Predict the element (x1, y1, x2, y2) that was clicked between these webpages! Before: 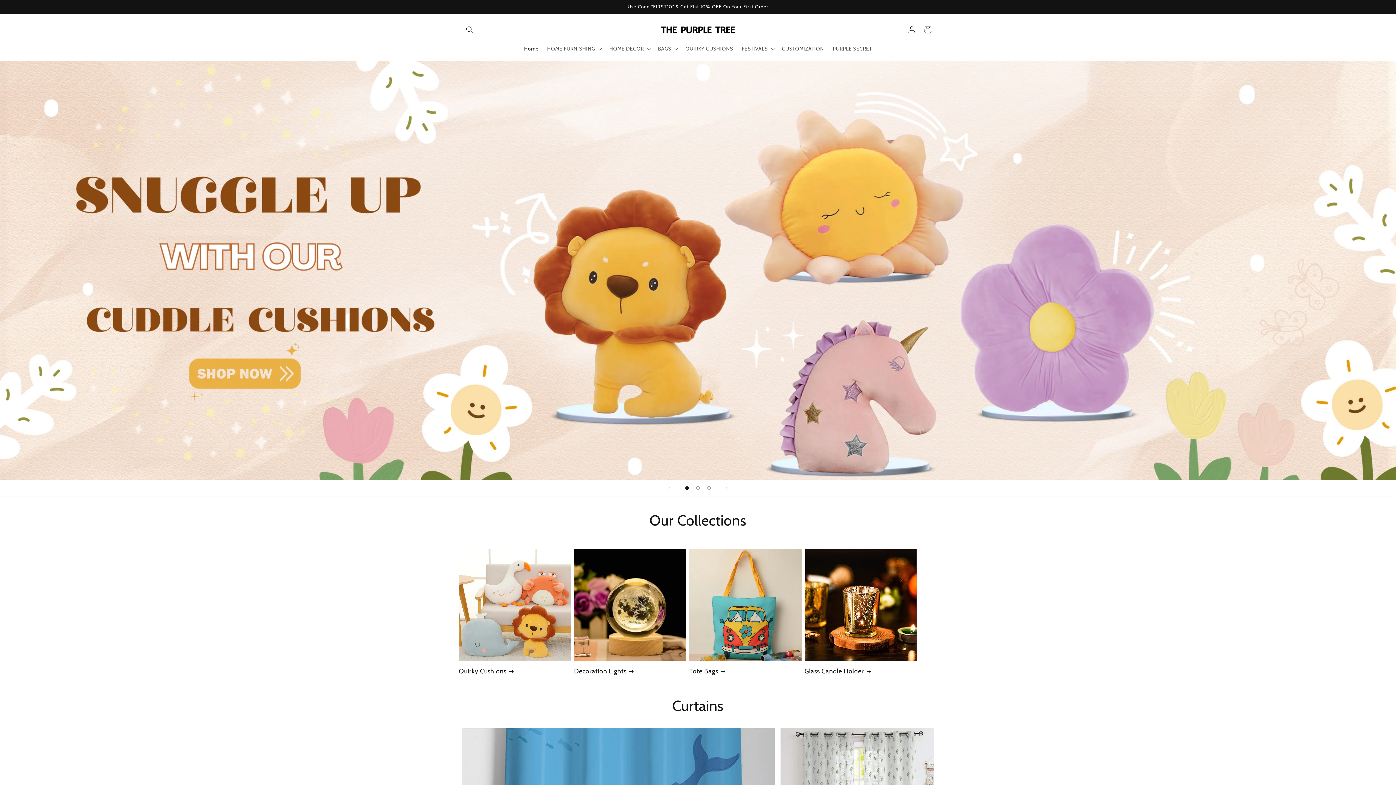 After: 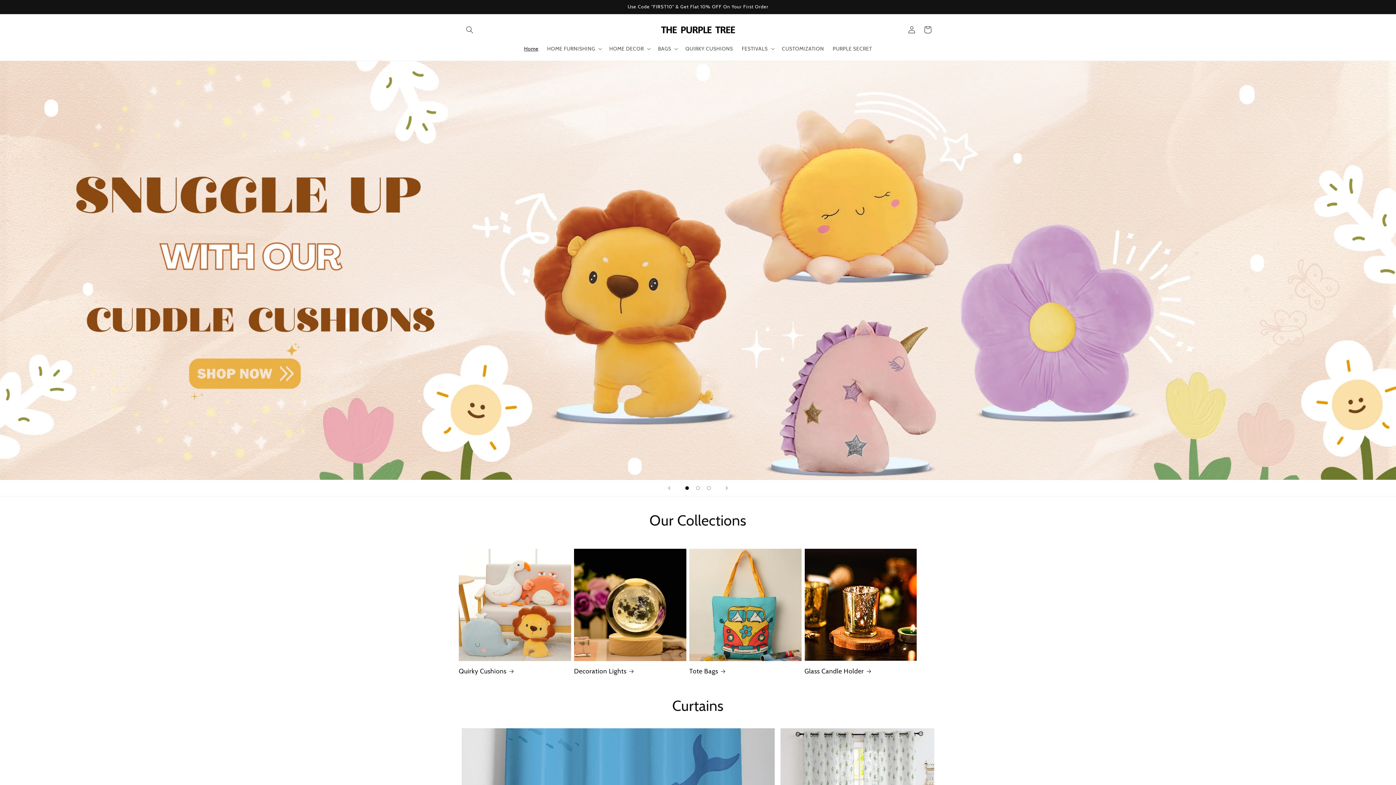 Action: bbox: (657, 18, 739, 40)